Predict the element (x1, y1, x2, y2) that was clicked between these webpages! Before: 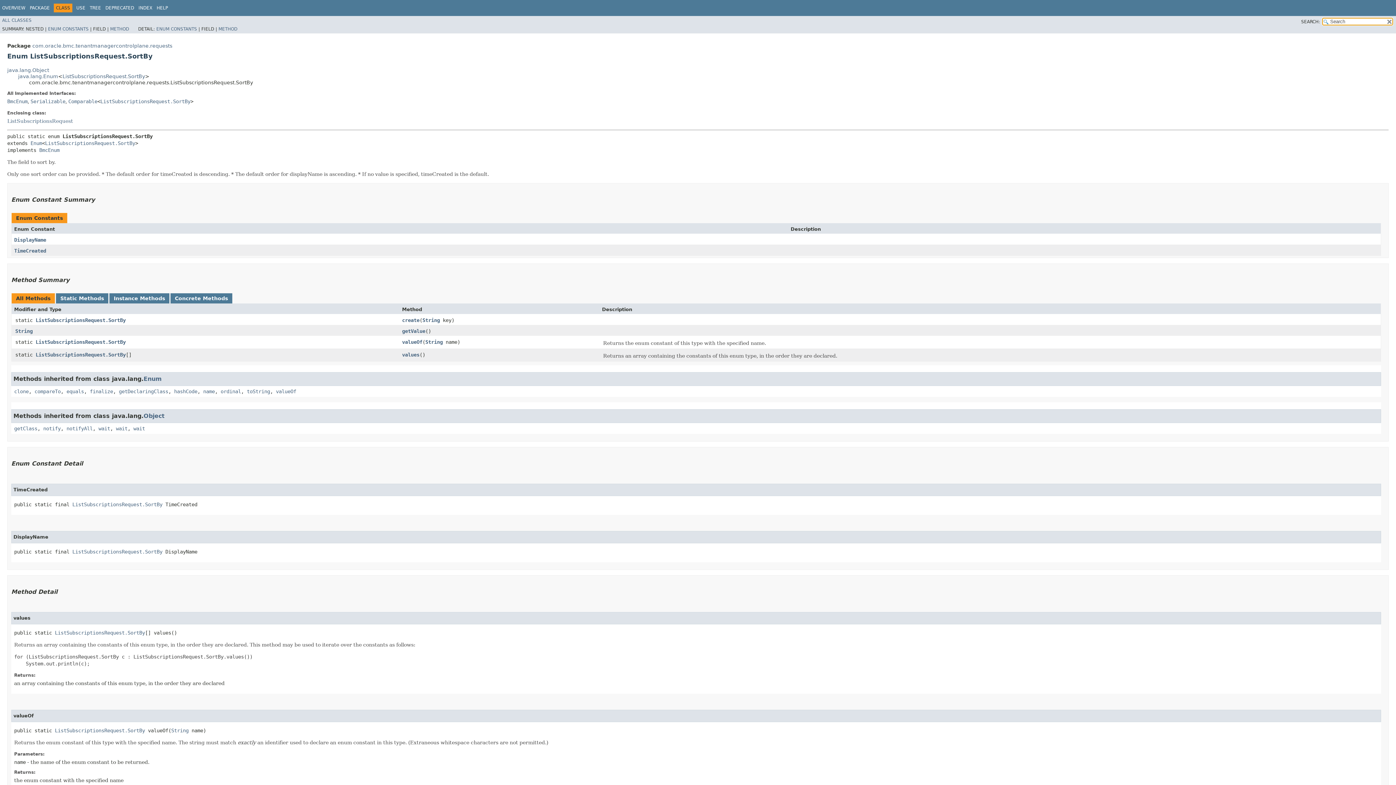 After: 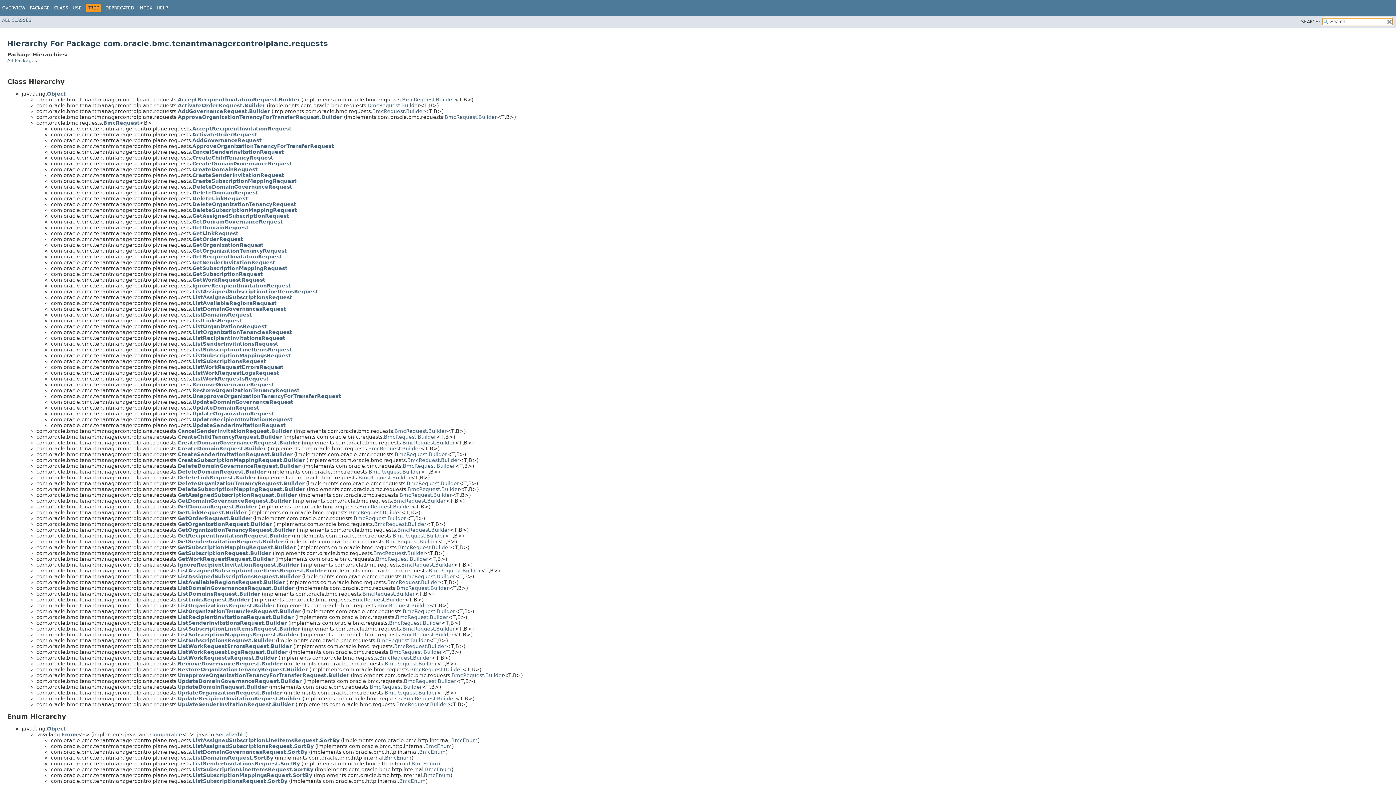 Action: bbox: (89, 5, 101, 10) label: TREE